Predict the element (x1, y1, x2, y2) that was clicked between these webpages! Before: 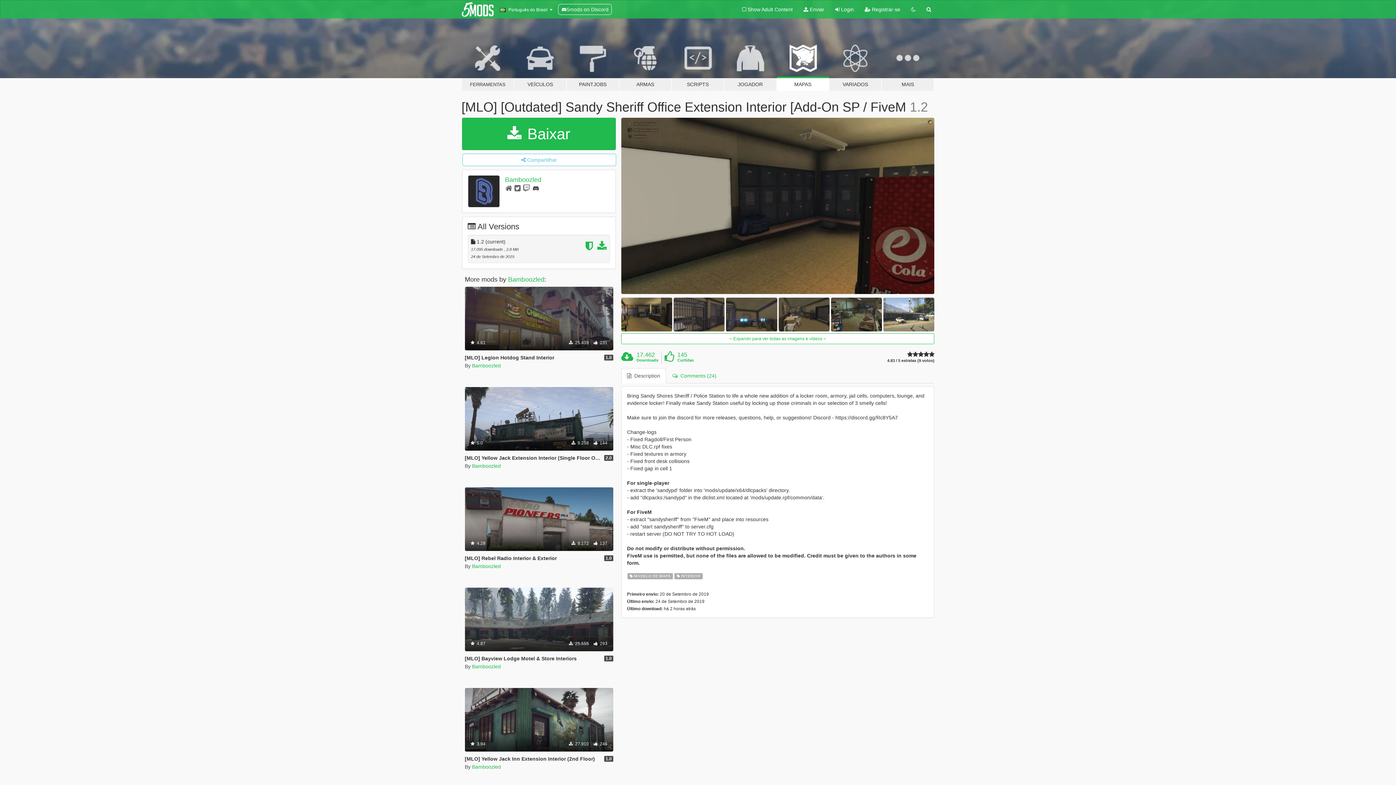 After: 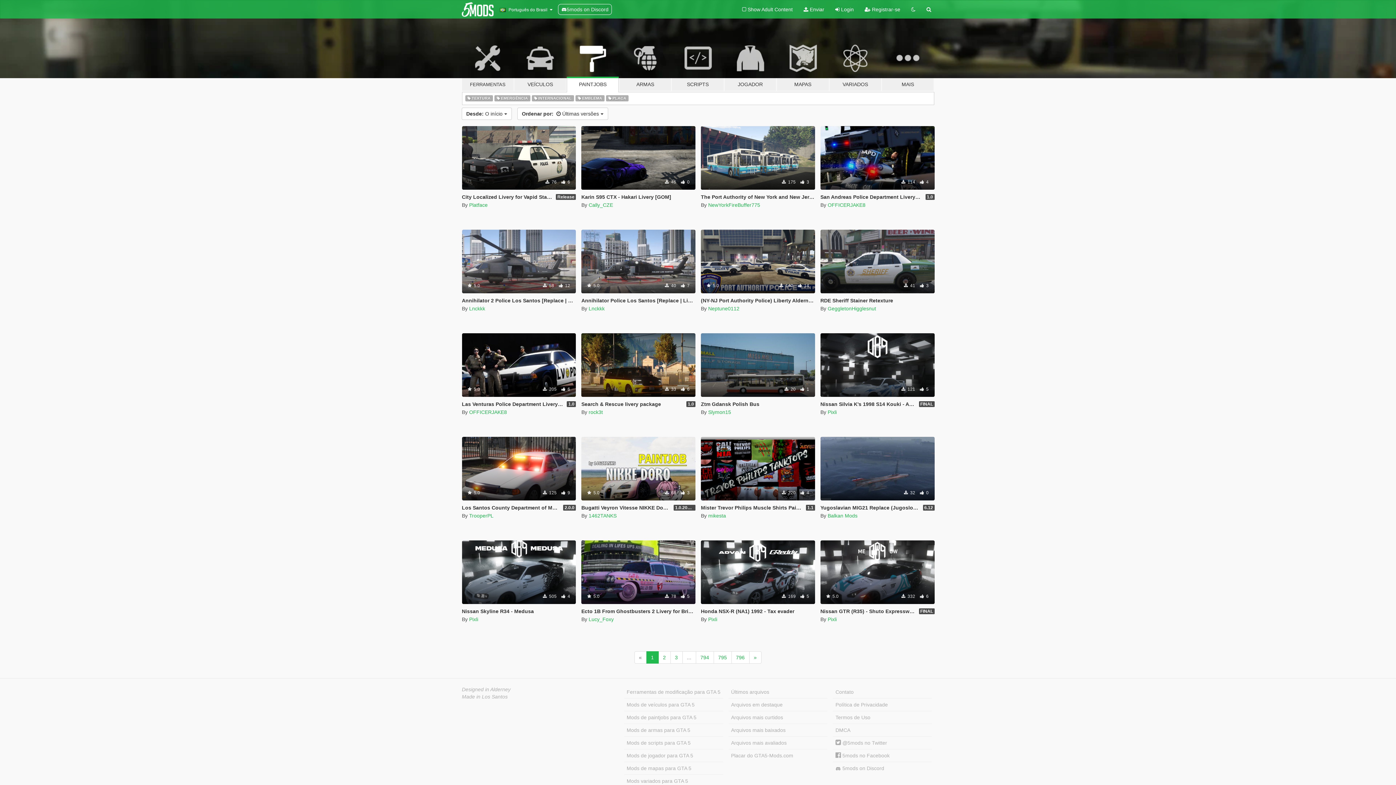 Action: bbox: (566, 34, 619, 91) label: PAINTJOBS